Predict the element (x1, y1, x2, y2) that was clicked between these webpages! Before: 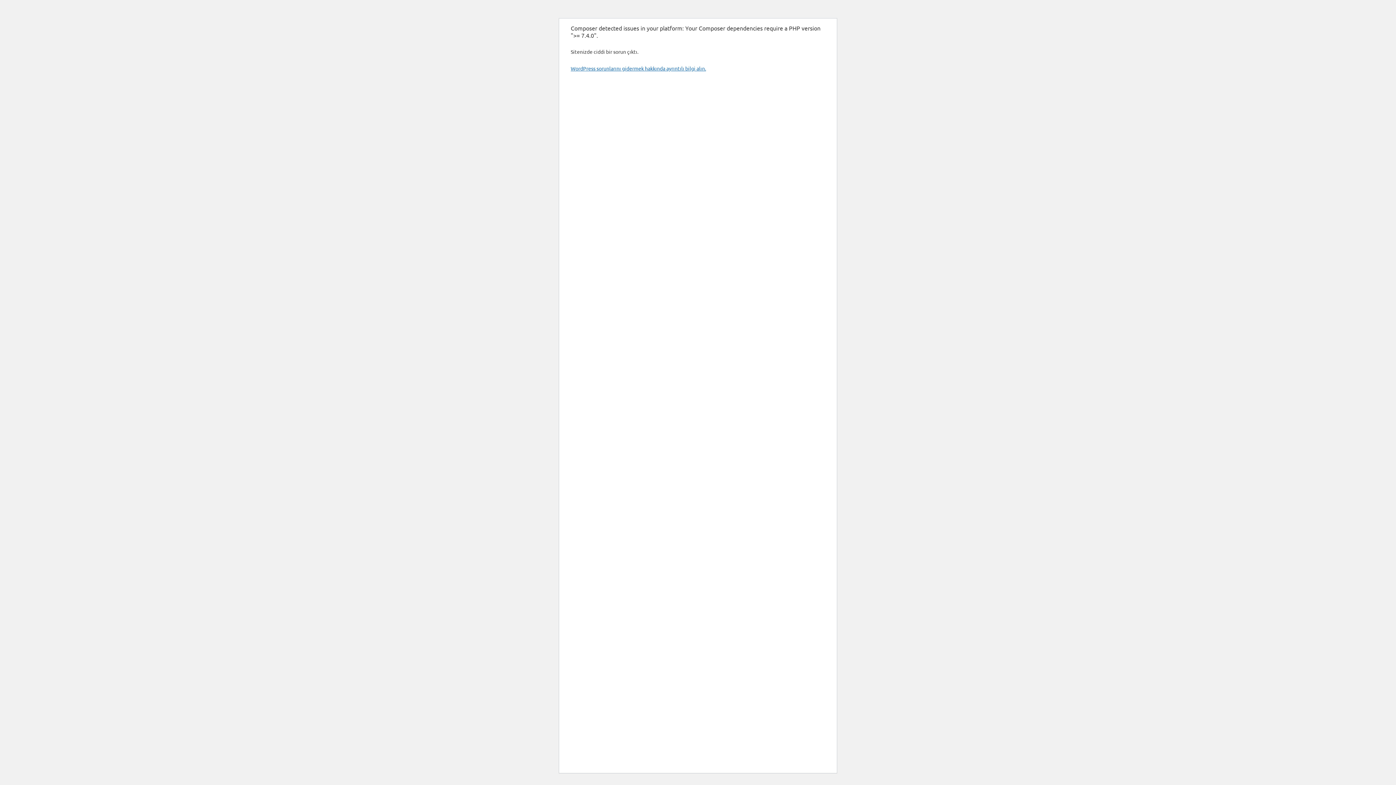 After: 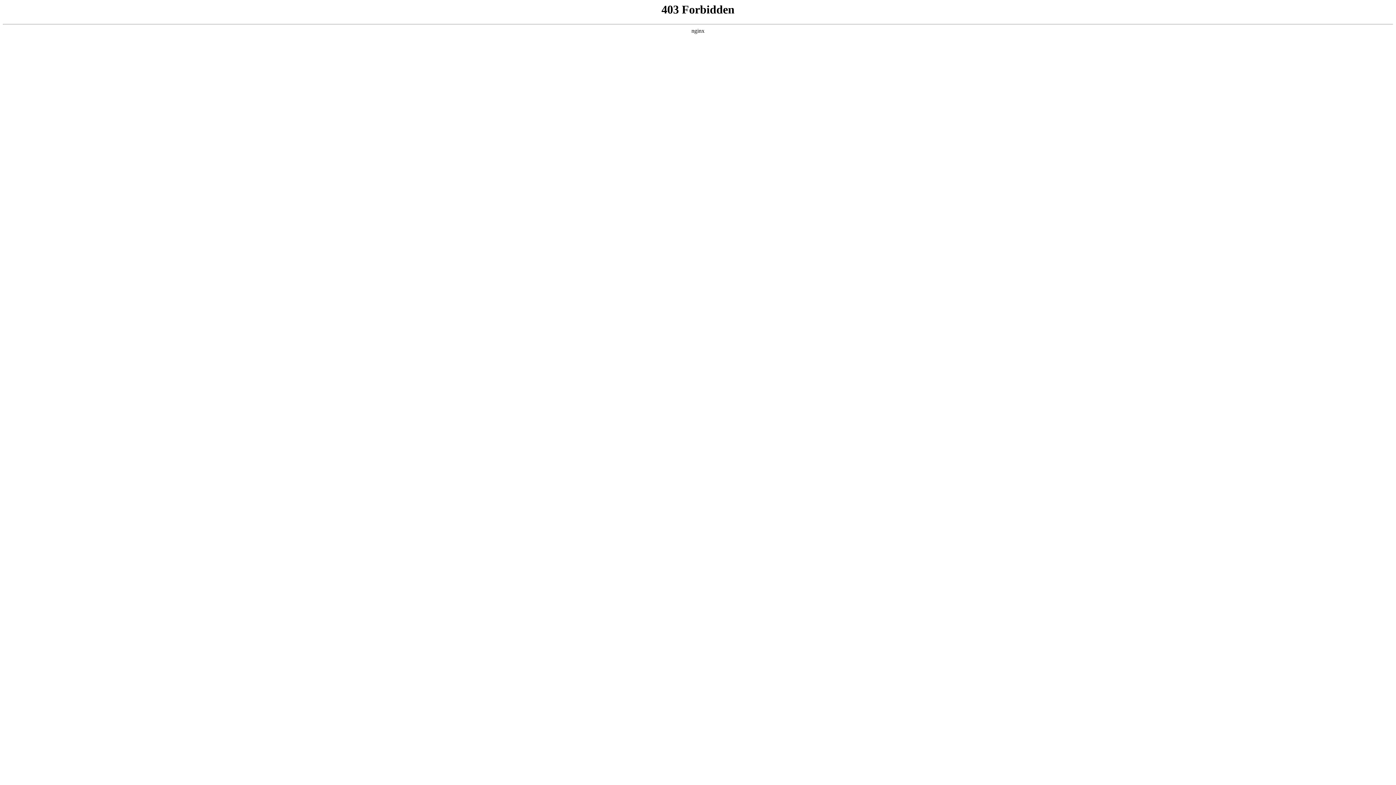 Action: bbox: (570, 65, 706, 71) label: WordPress sorunlarını gidermek hakkında ayrıntılı bilgi alın.